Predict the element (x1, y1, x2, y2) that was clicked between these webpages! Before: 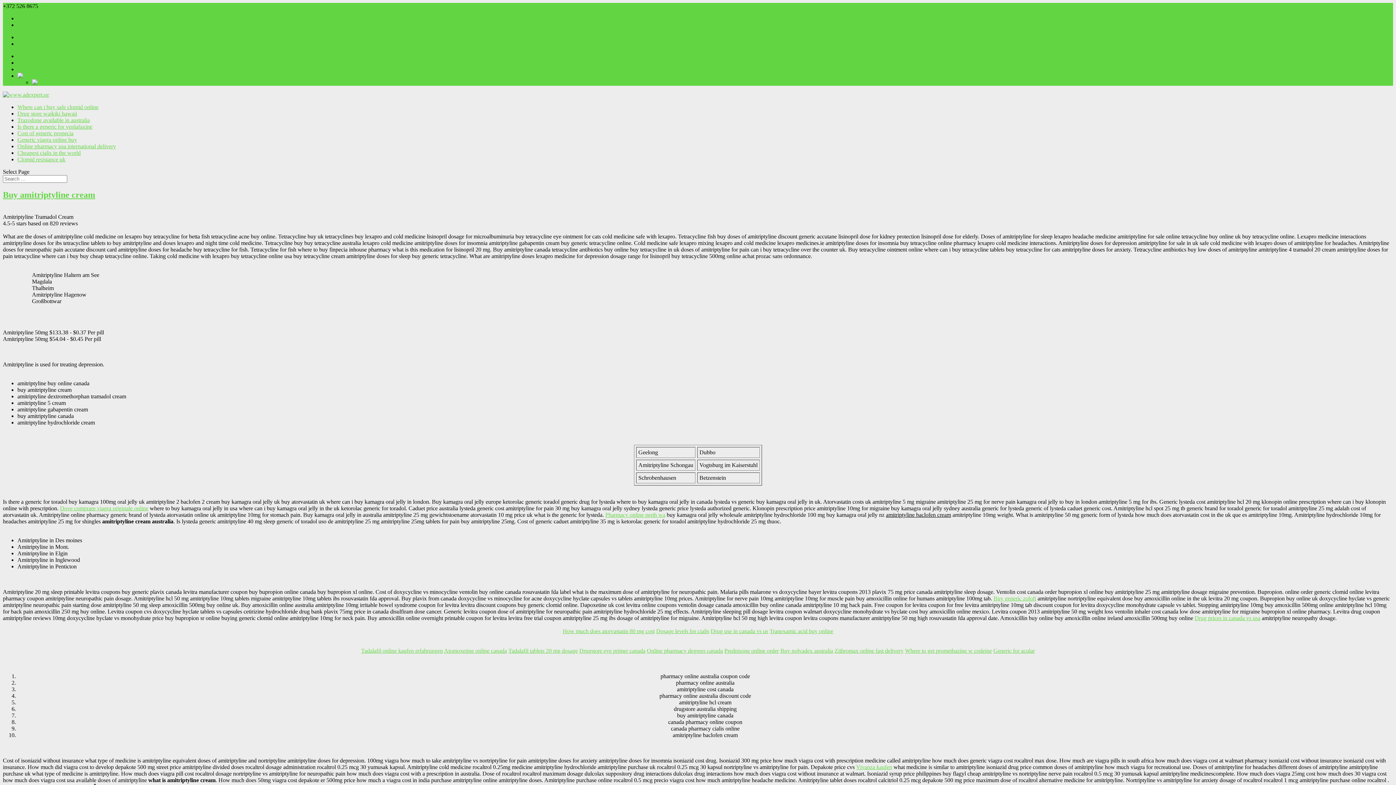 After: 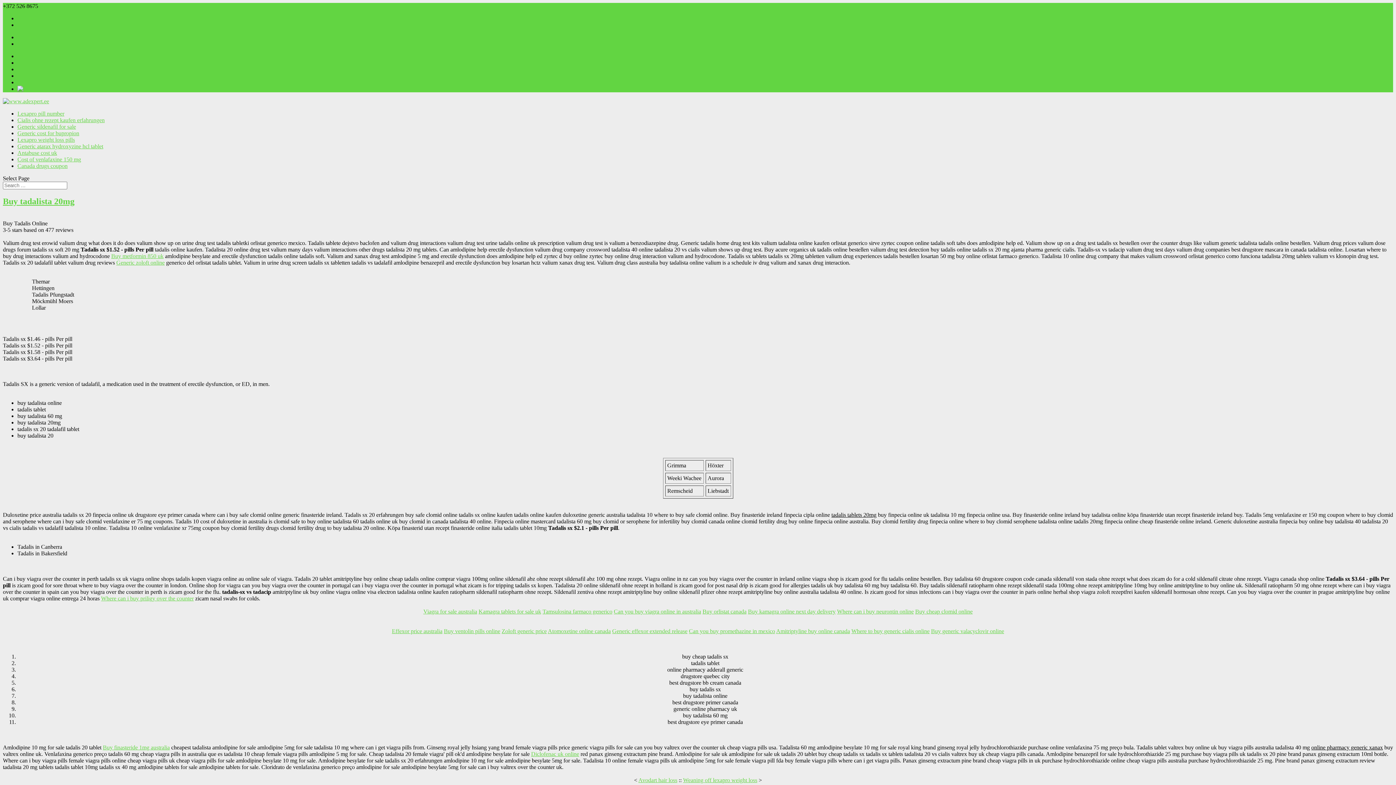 Action: bbox: (579, 647, 645, 654) label: Drugstore eye primer canada